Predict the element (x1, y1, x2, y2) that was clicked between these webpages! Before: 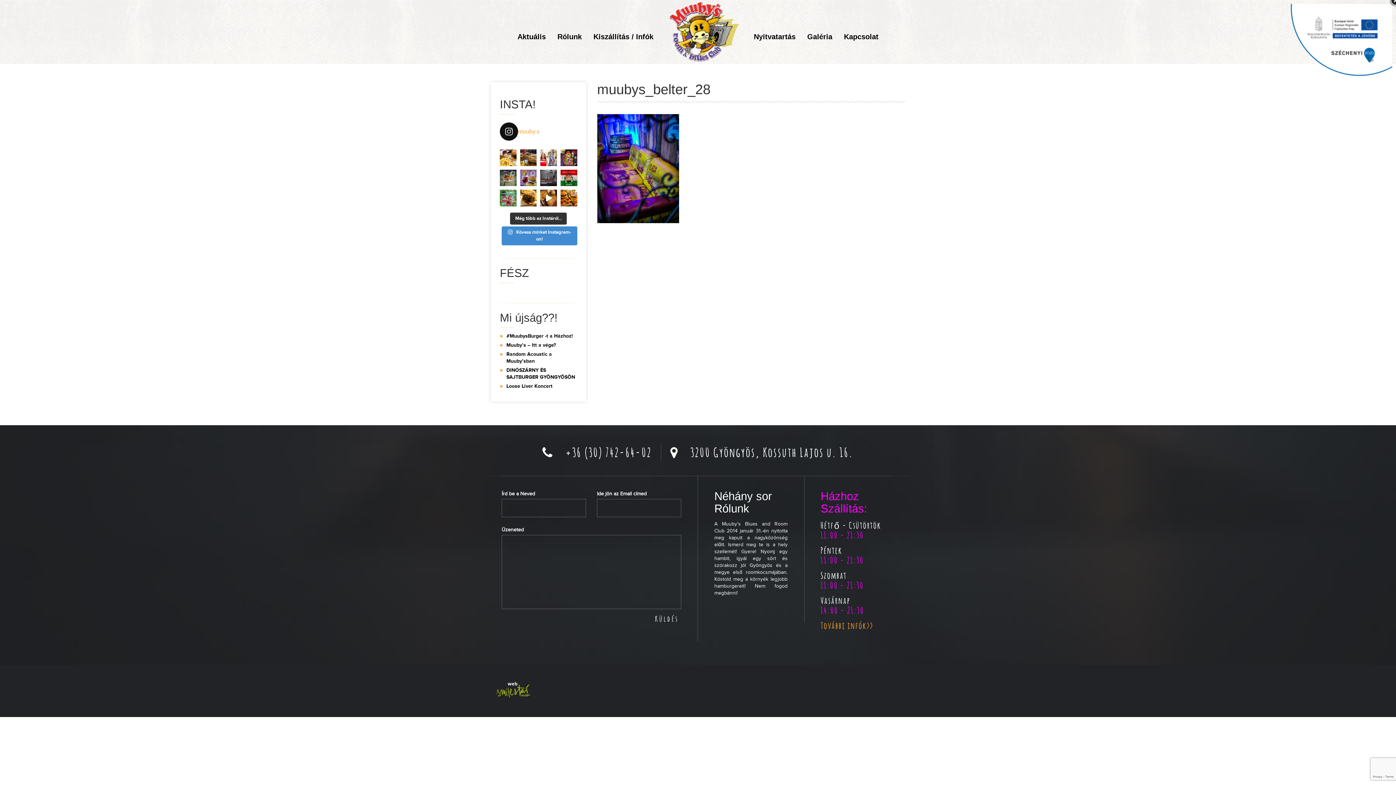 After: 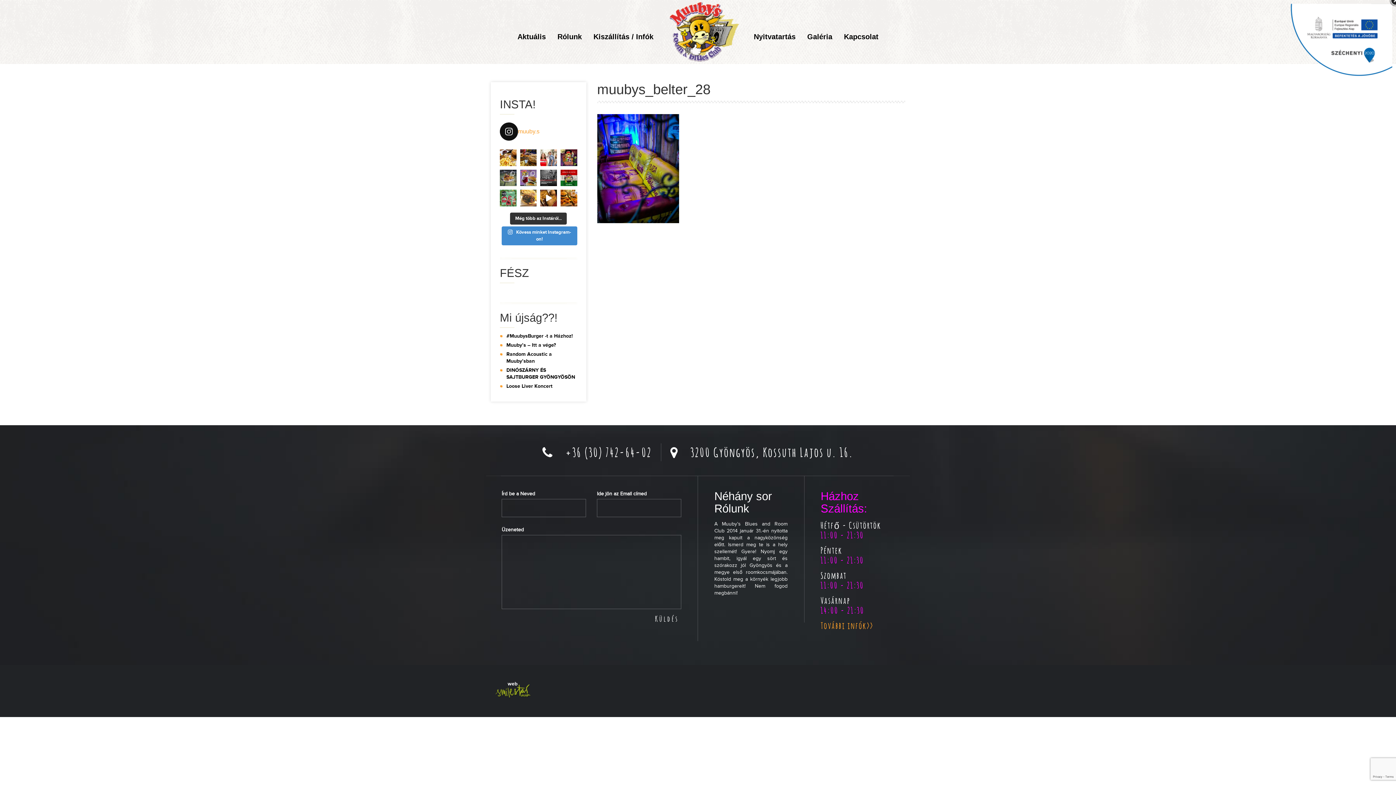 Action: bbox: (520, 189, 536, 206) label: 🐮MUuuU! Brékó-brékó! 📣 Most kaptuk a hí